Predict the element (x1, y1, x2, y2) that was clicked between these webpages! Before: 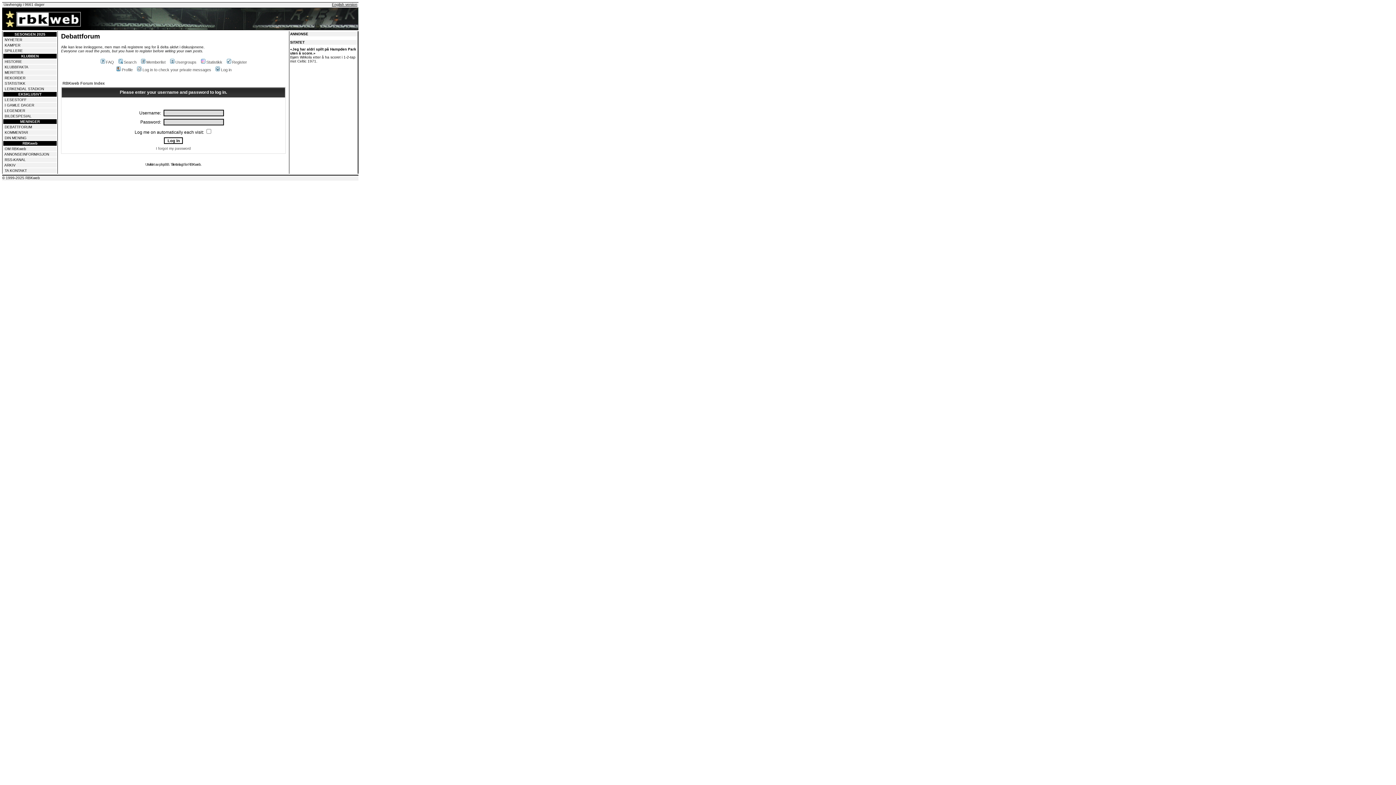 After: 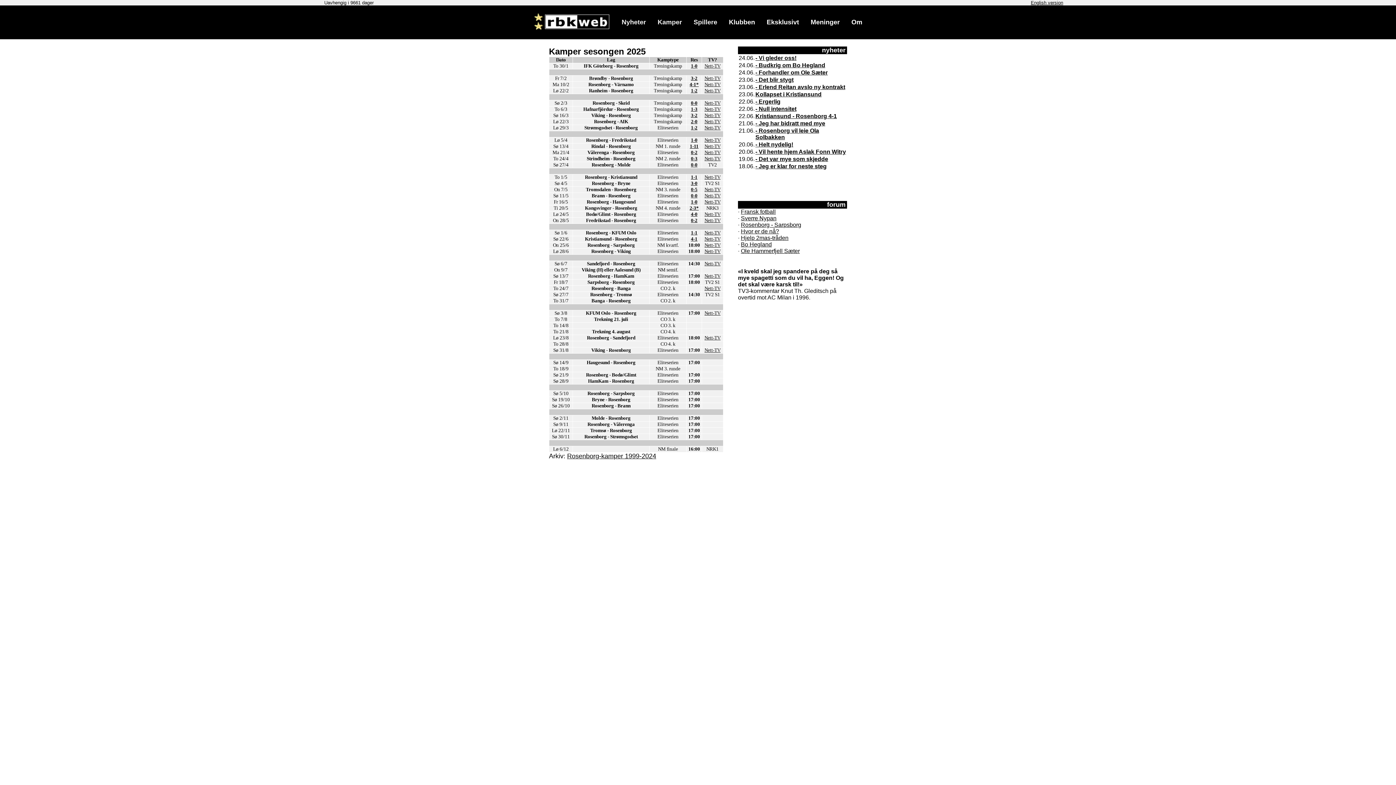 Action: bbox: (4, 43, 20, 47) label: KAMPER